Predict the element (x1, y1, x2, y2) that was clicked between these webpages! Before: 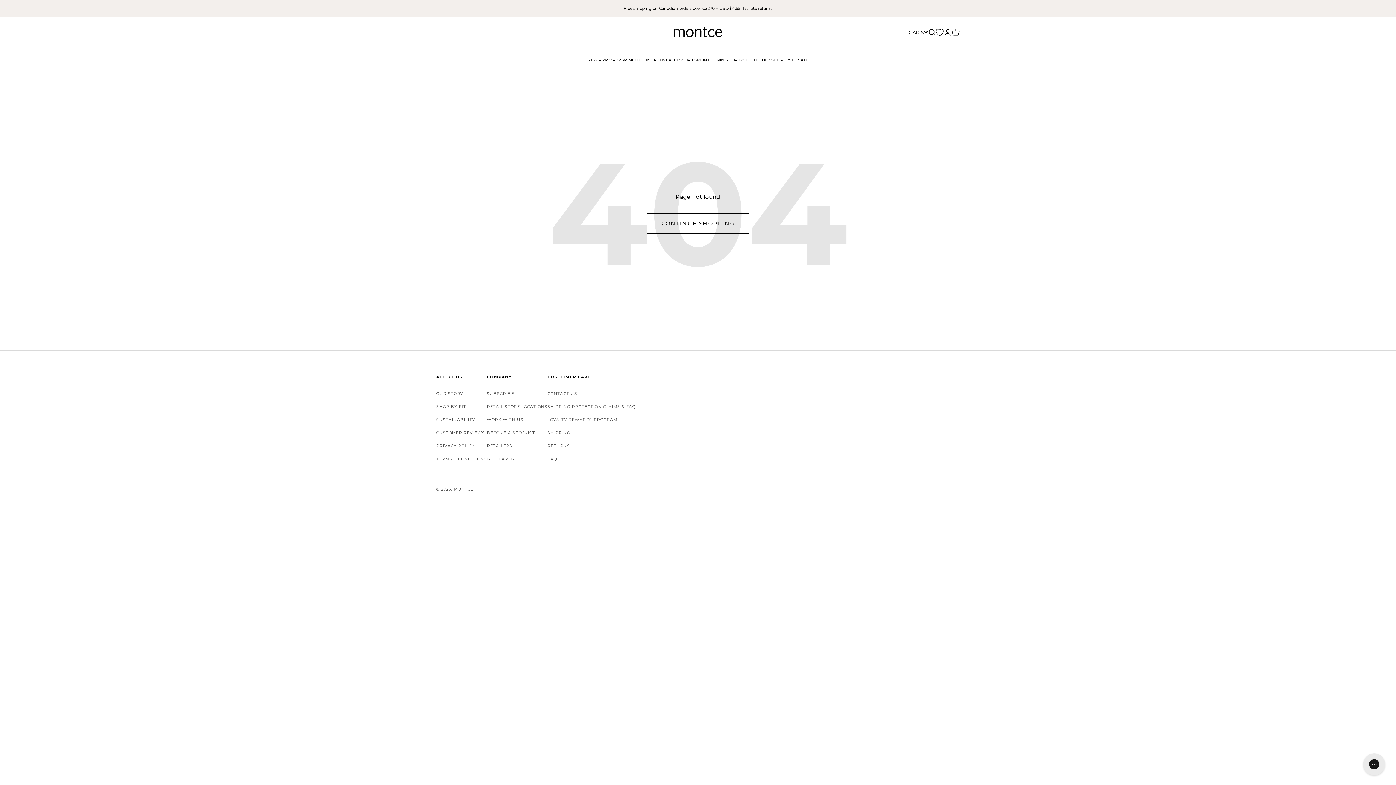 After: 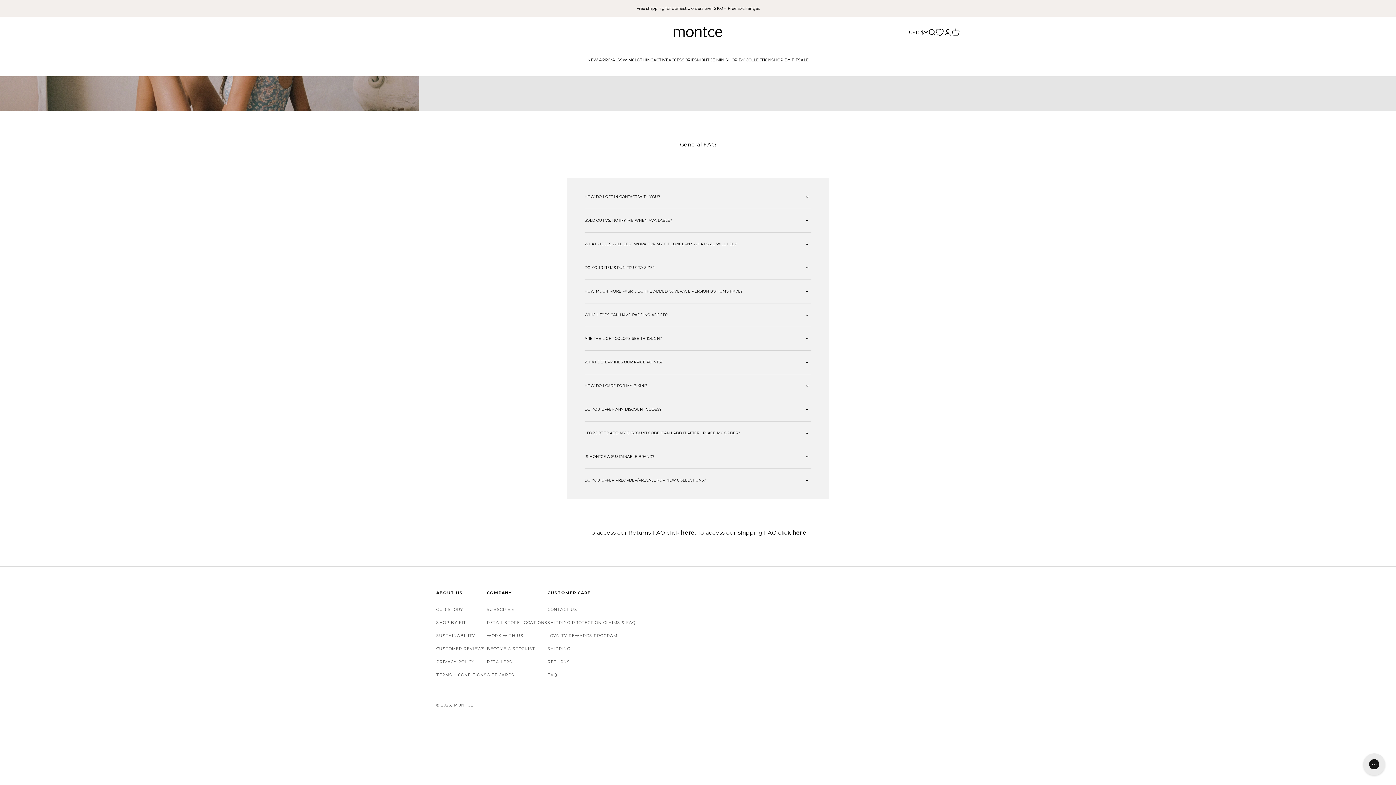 Action: bbox: (547, 456, 557, 462) label: FAQ